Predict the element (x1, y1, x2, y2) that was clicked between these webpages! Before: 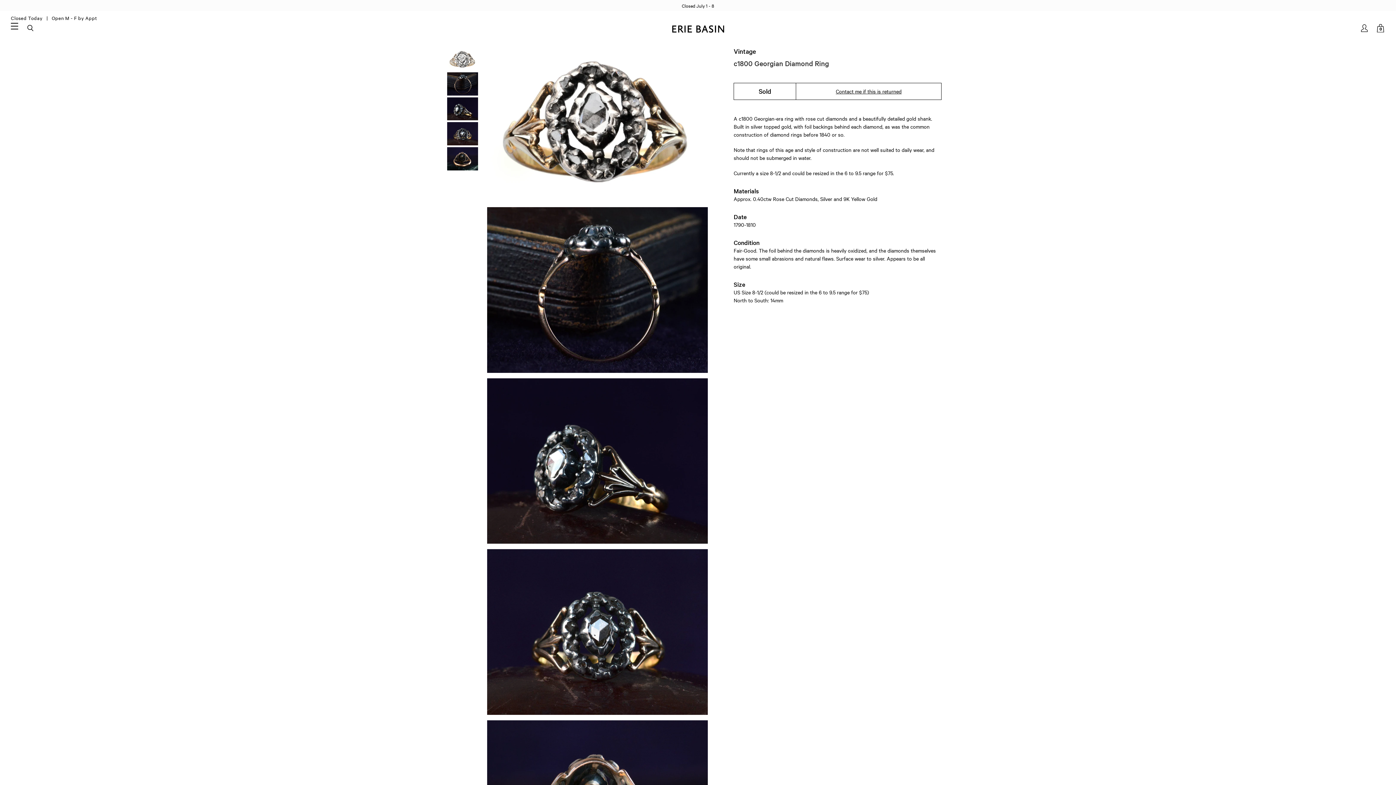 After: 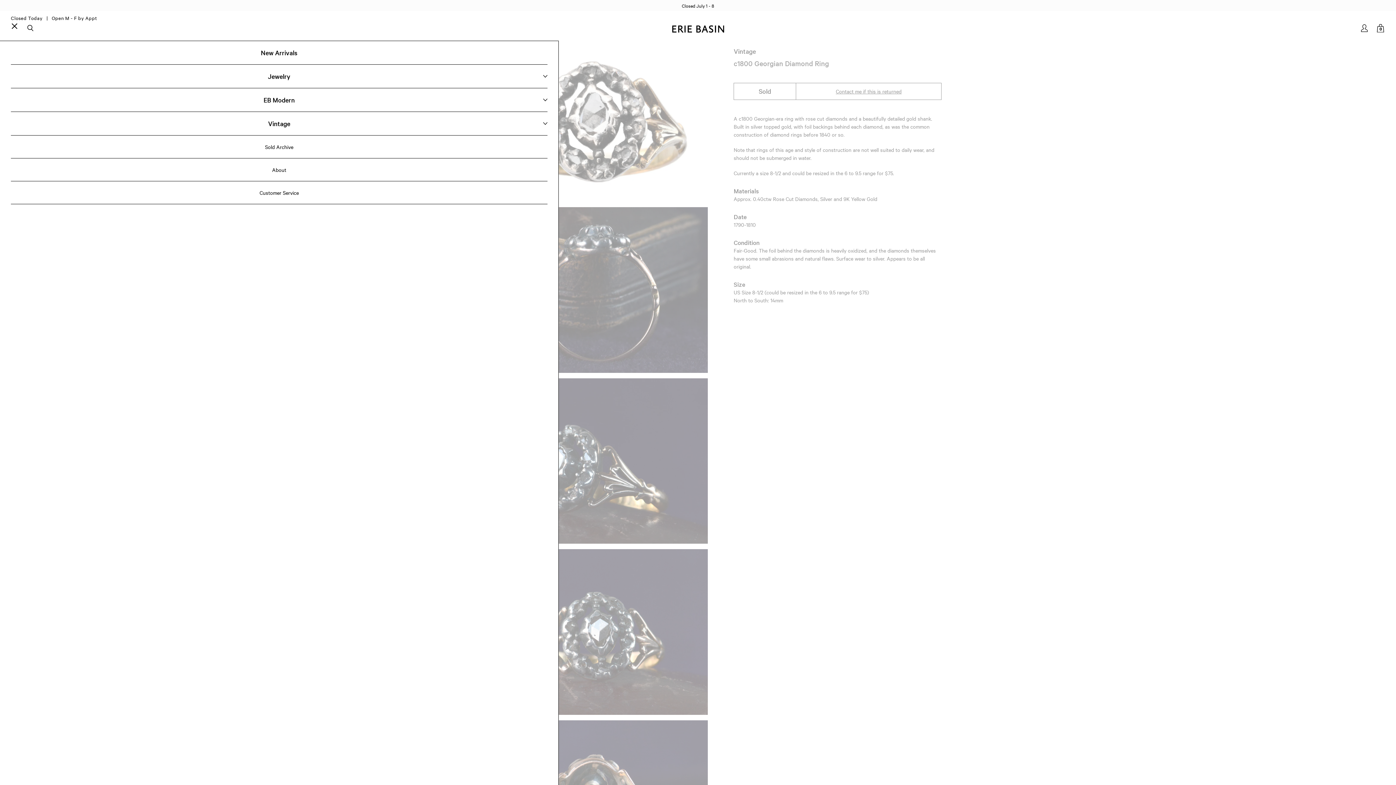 Action: label: menu bbox: (10, 22, 18, 28)